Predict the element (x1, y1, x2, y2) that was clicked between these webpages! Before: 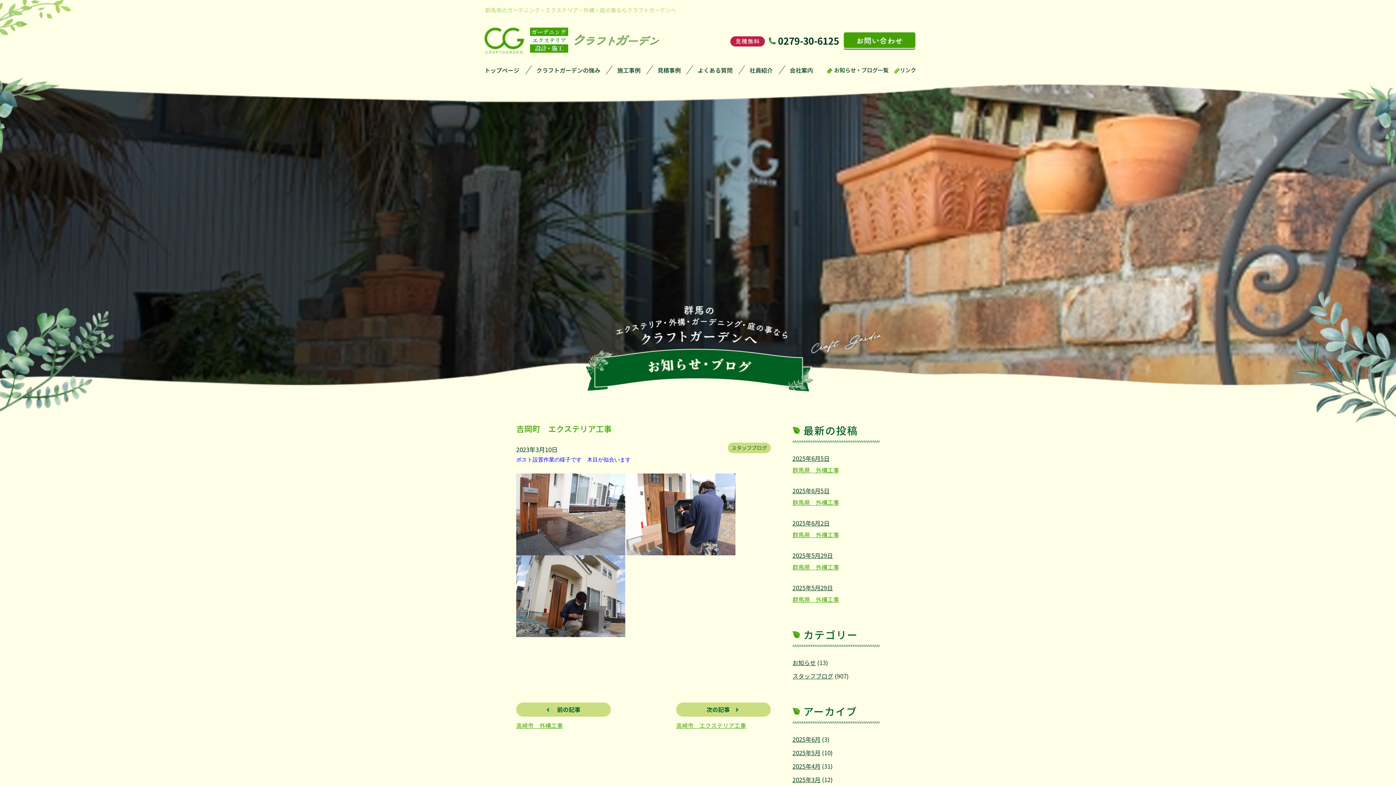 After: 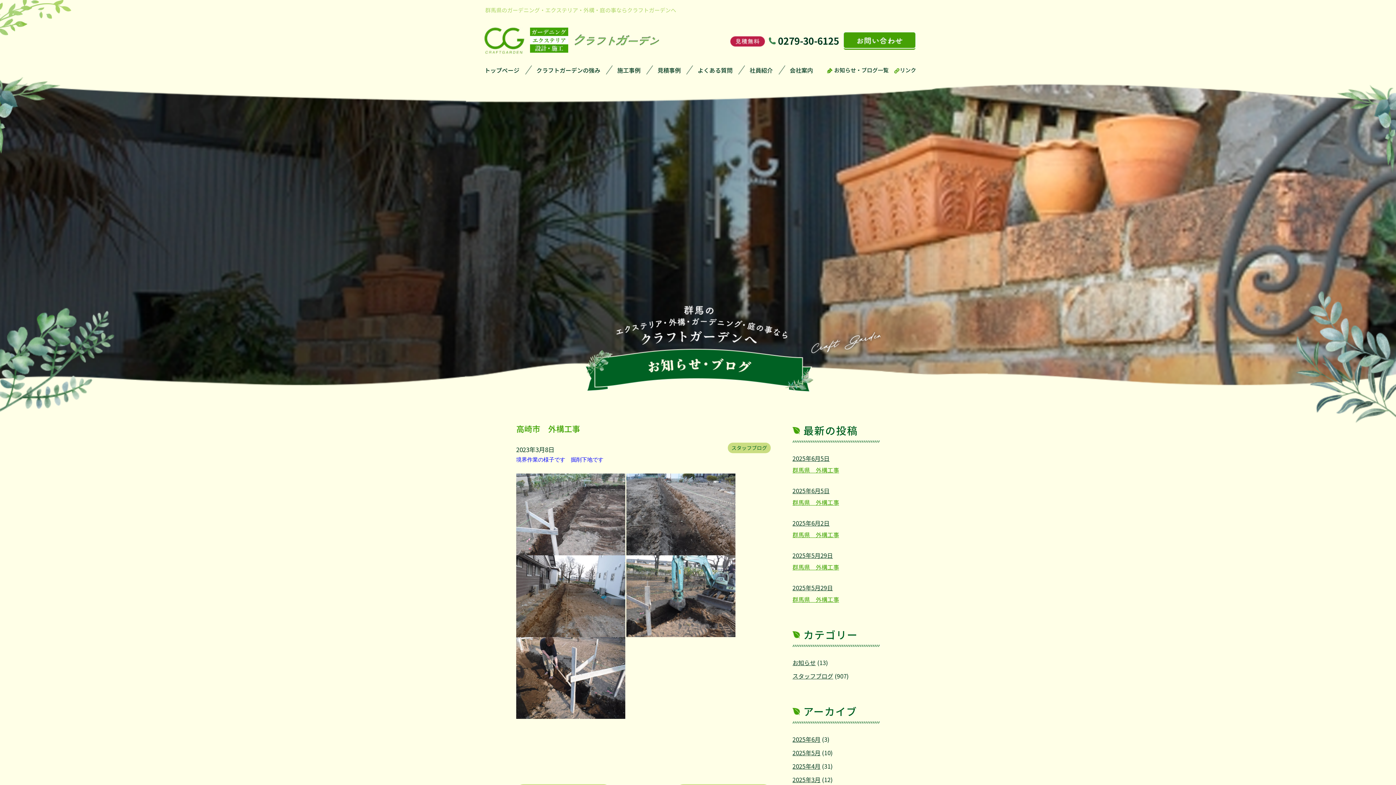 Action: bbox: (516, 702, 610, 730) label: 　前の記事

高崎市　外構工事